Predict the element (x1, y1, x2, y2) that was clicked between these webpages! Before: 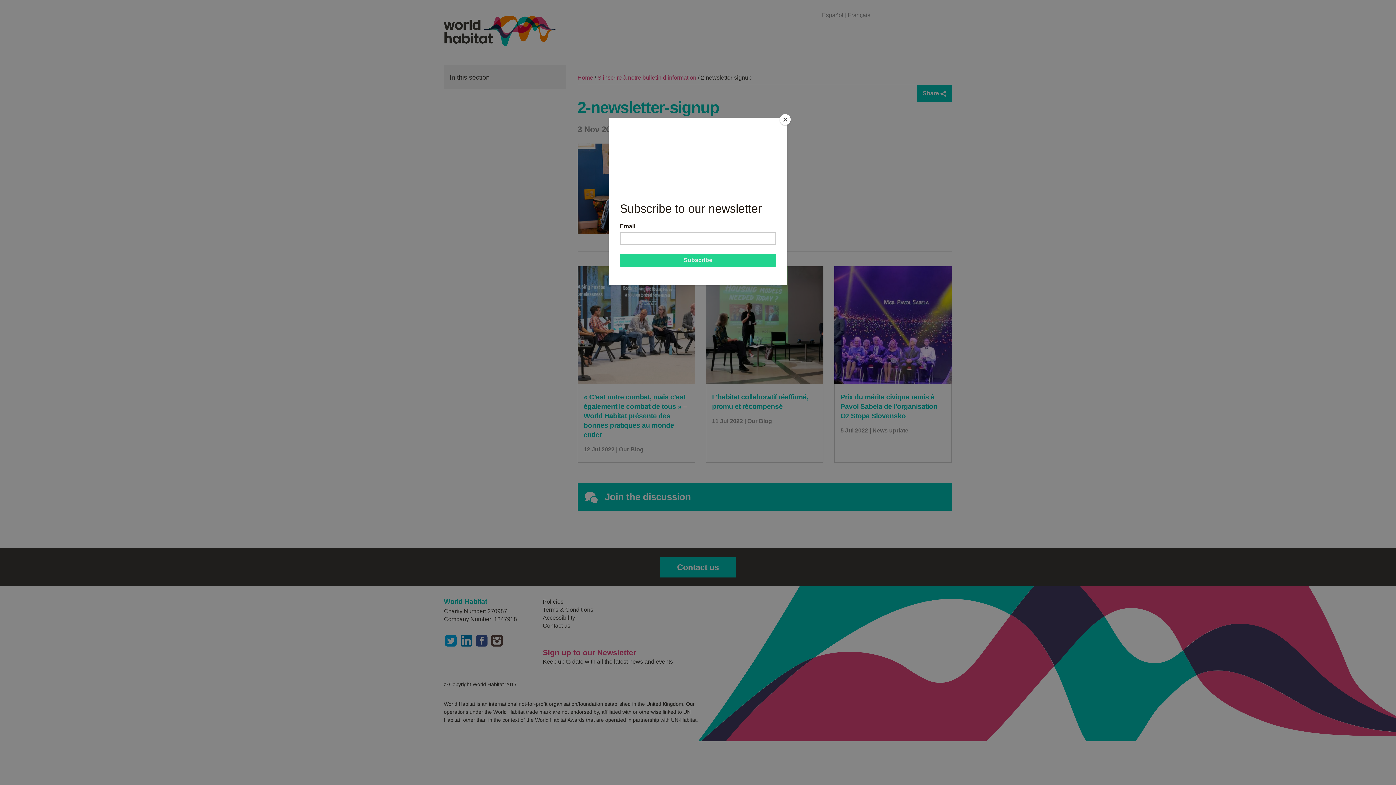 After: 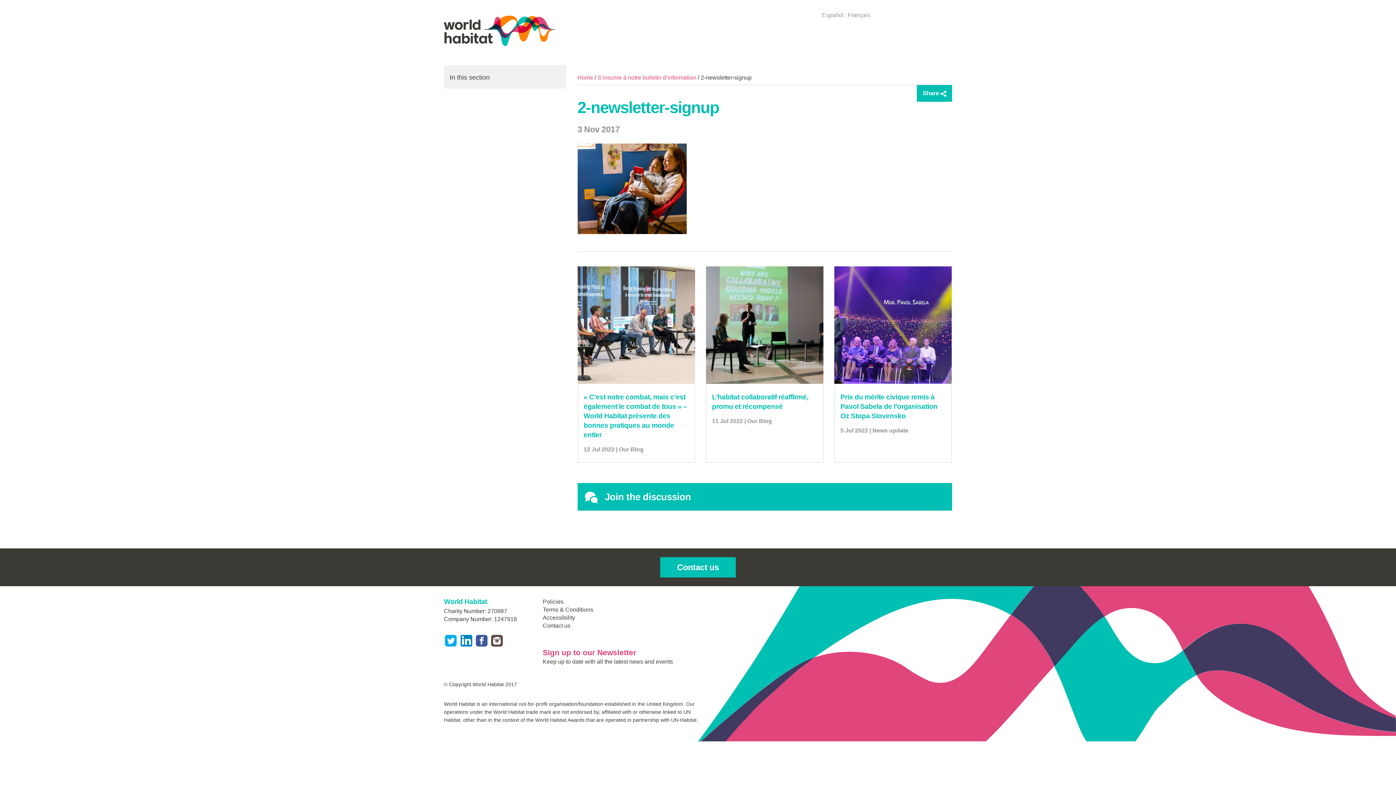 Action: label: Close bbox: (780, 114, 790, 125)